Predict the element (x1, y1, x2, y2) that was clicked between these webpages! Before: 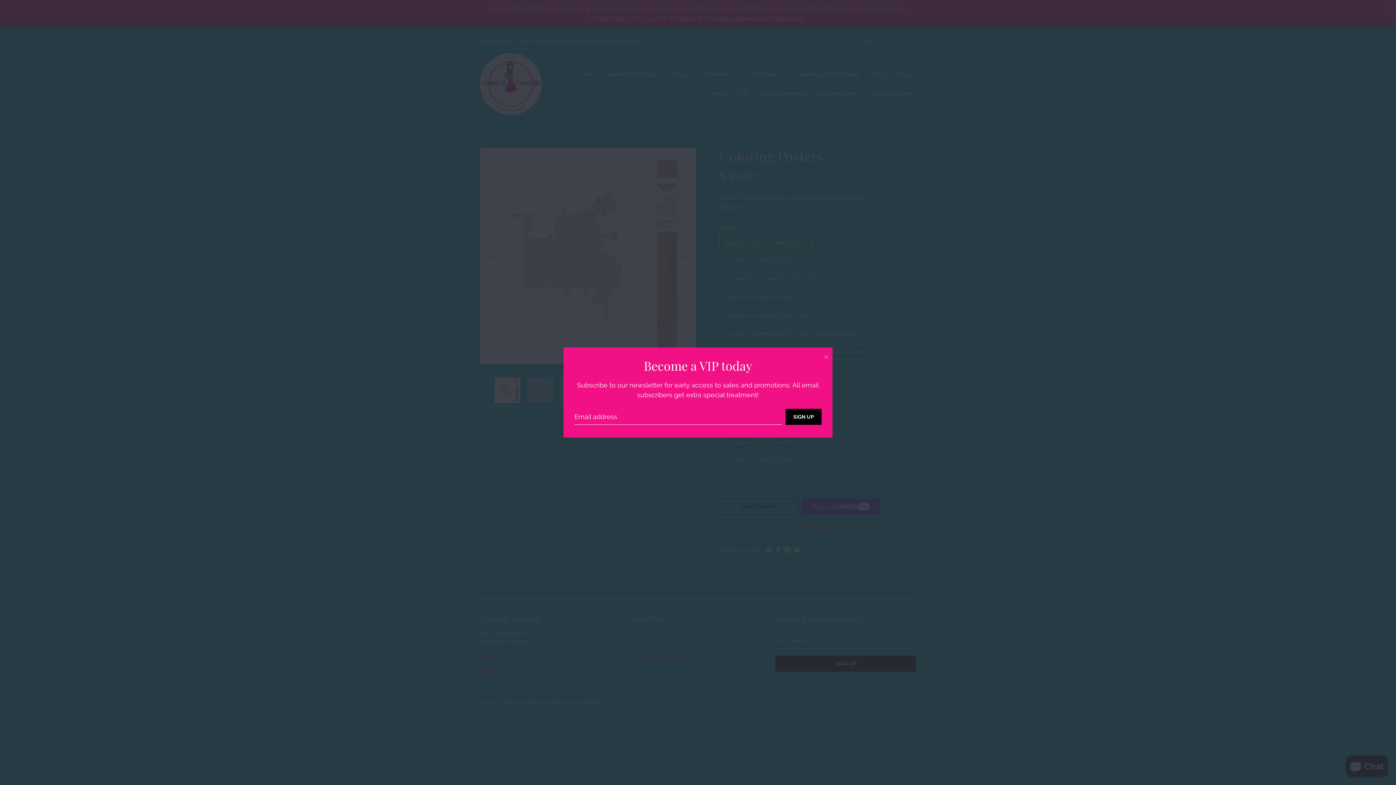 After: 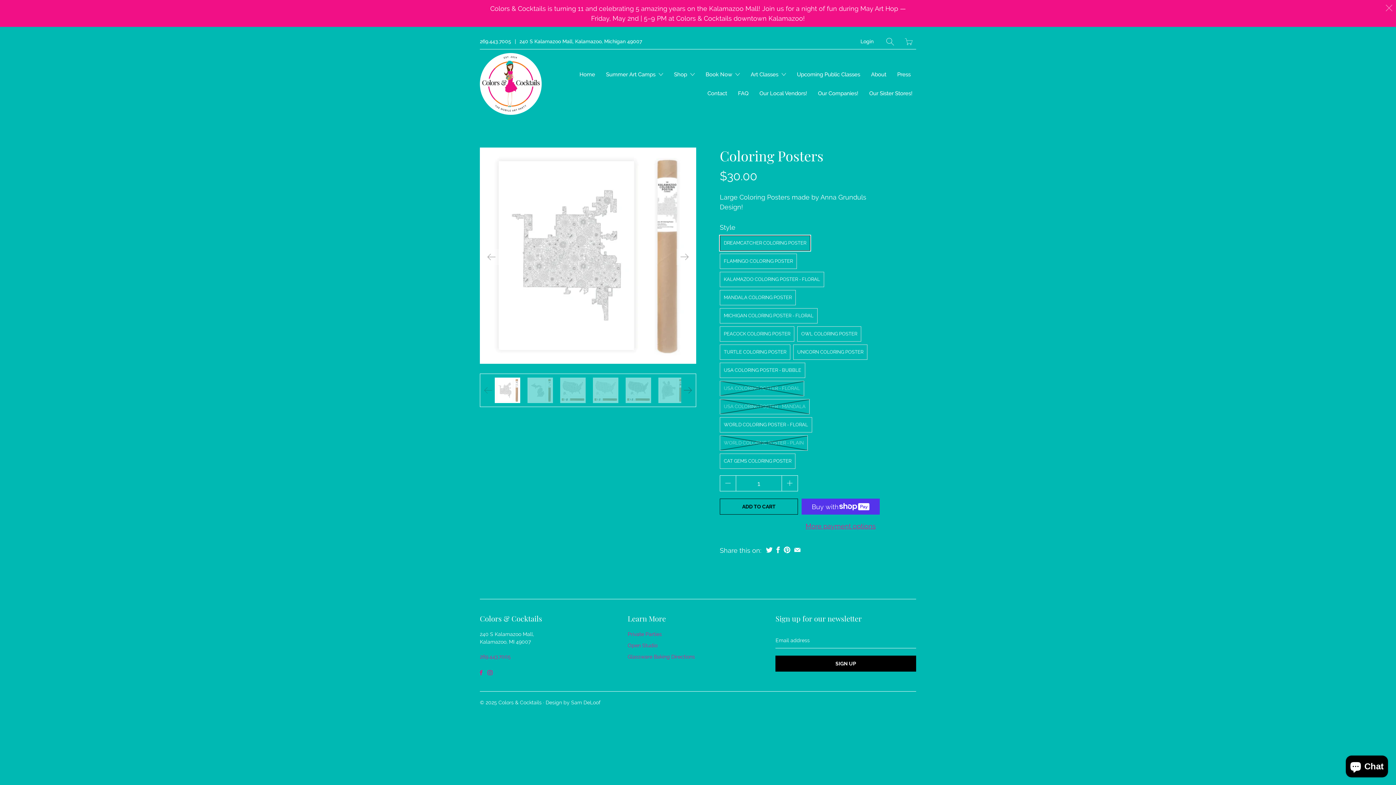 Action: label: Close bbox: (820, 351, 832, 364)